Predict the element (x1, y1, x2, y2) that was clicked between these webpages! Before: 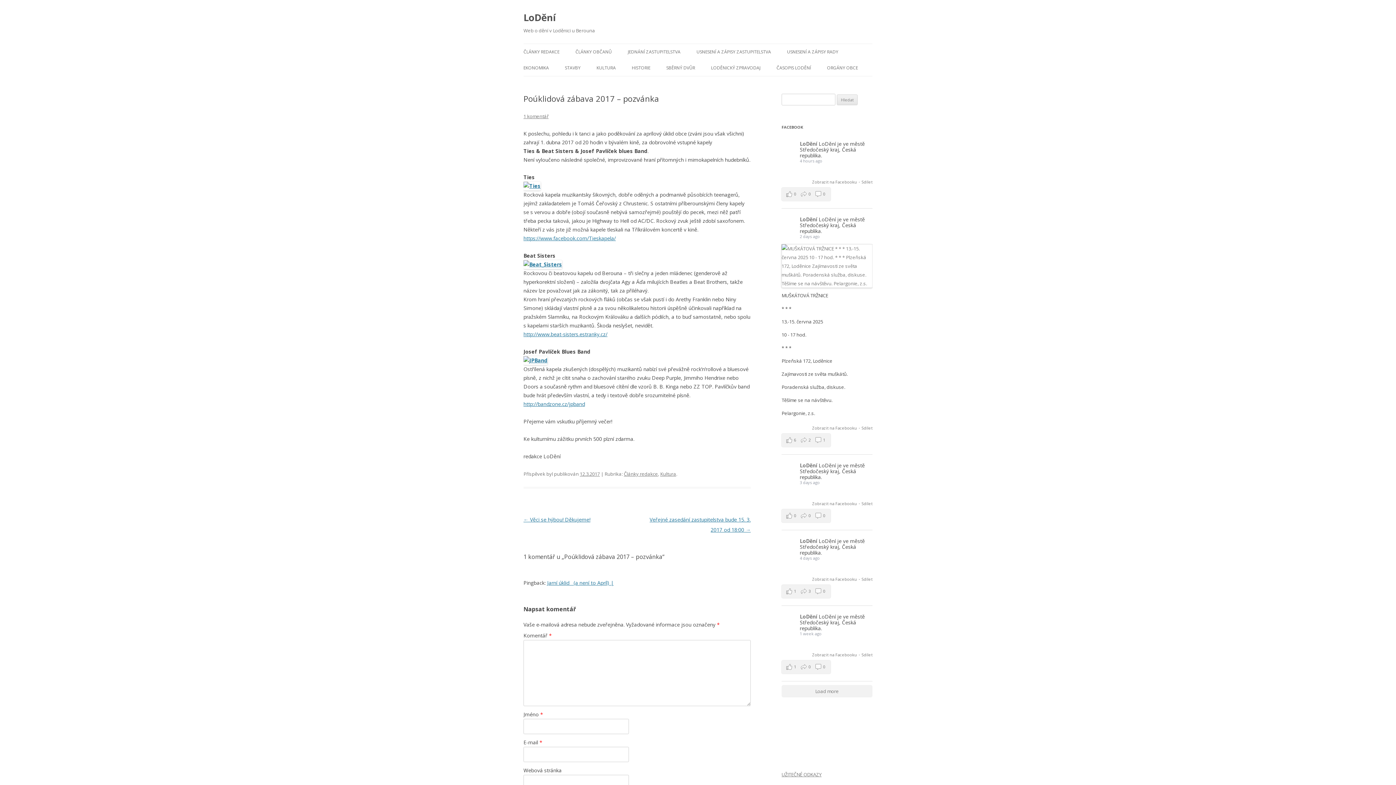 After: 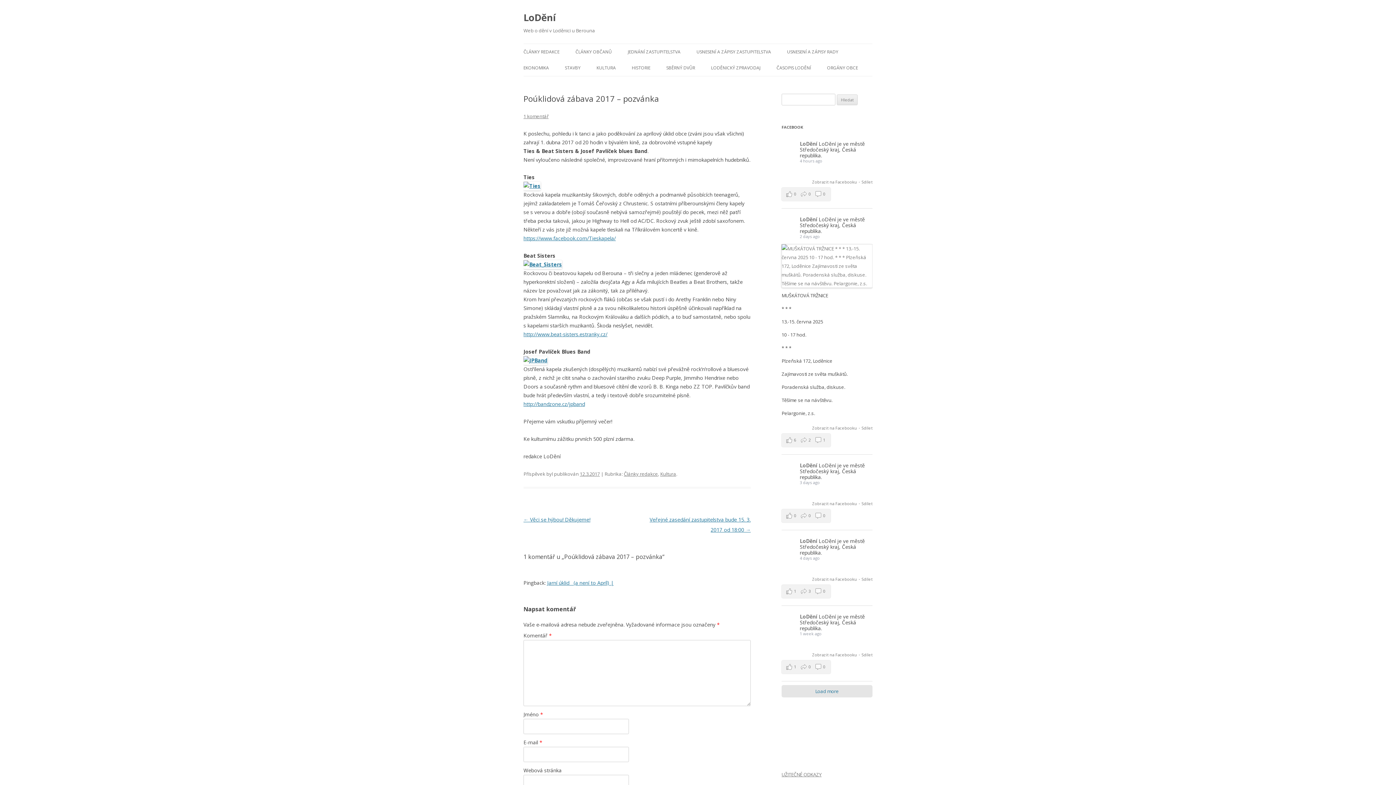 Action: label: Load more bbox: (781, 685, 872, 697)